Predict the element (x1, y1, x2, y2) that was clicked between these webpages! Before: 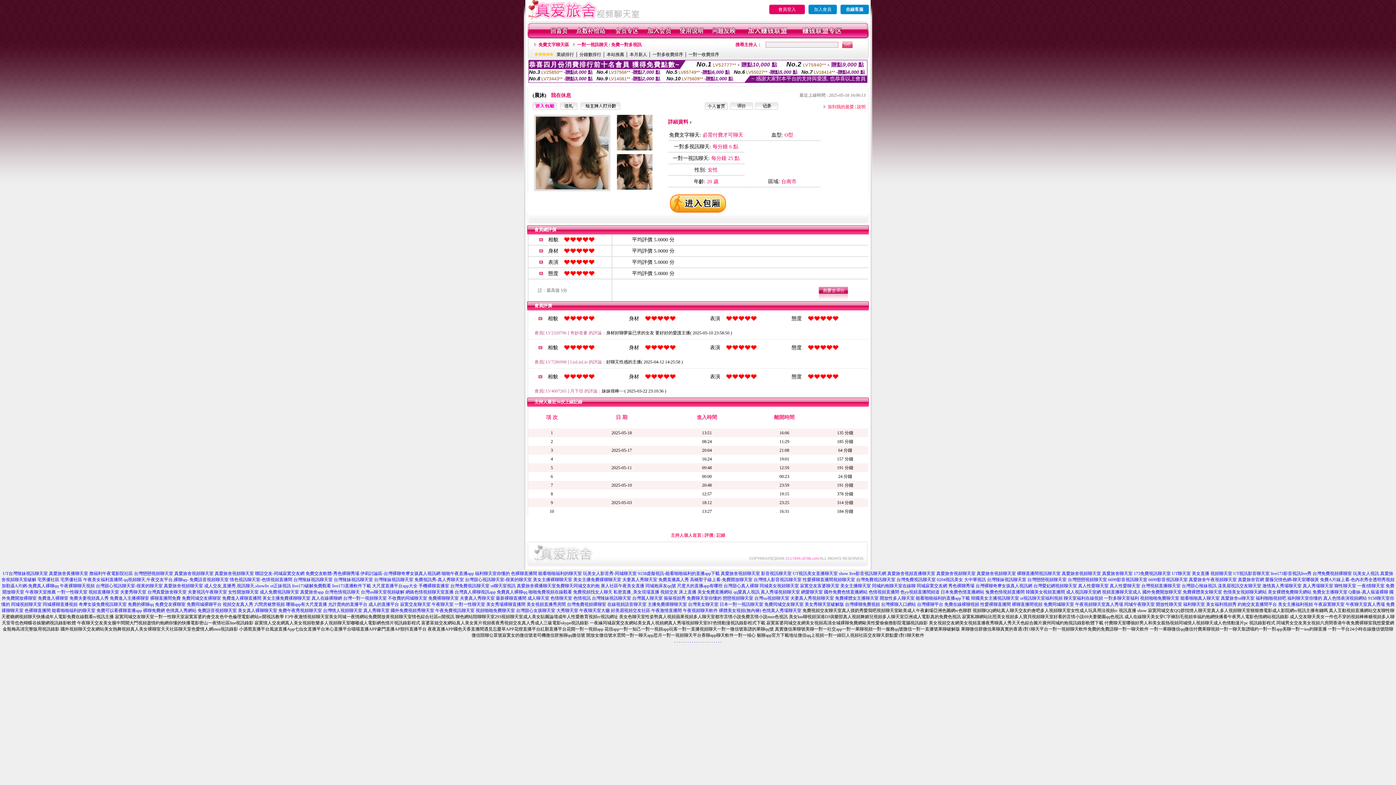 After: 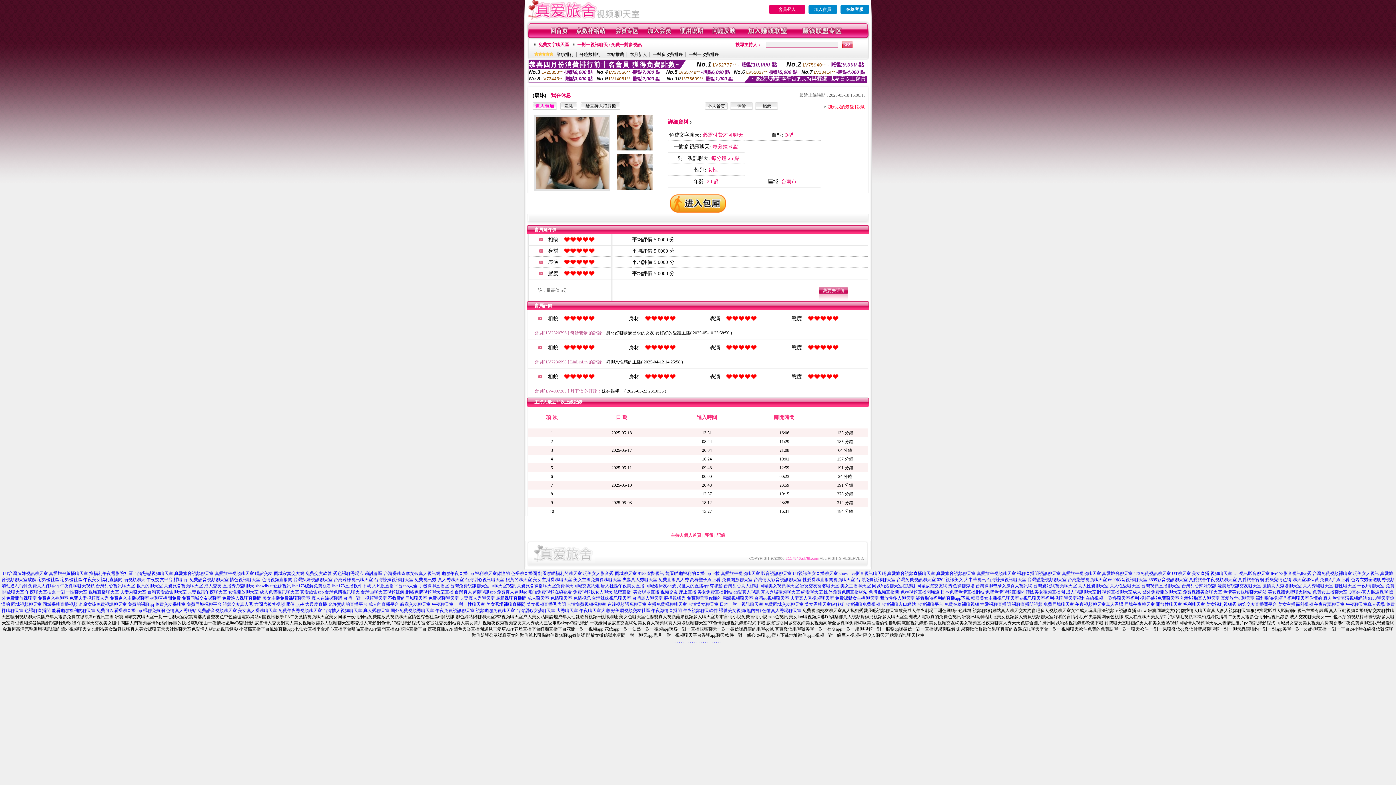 Action: bbox: (1078, 583, 1108, 588) label: 真人性愛聊天室